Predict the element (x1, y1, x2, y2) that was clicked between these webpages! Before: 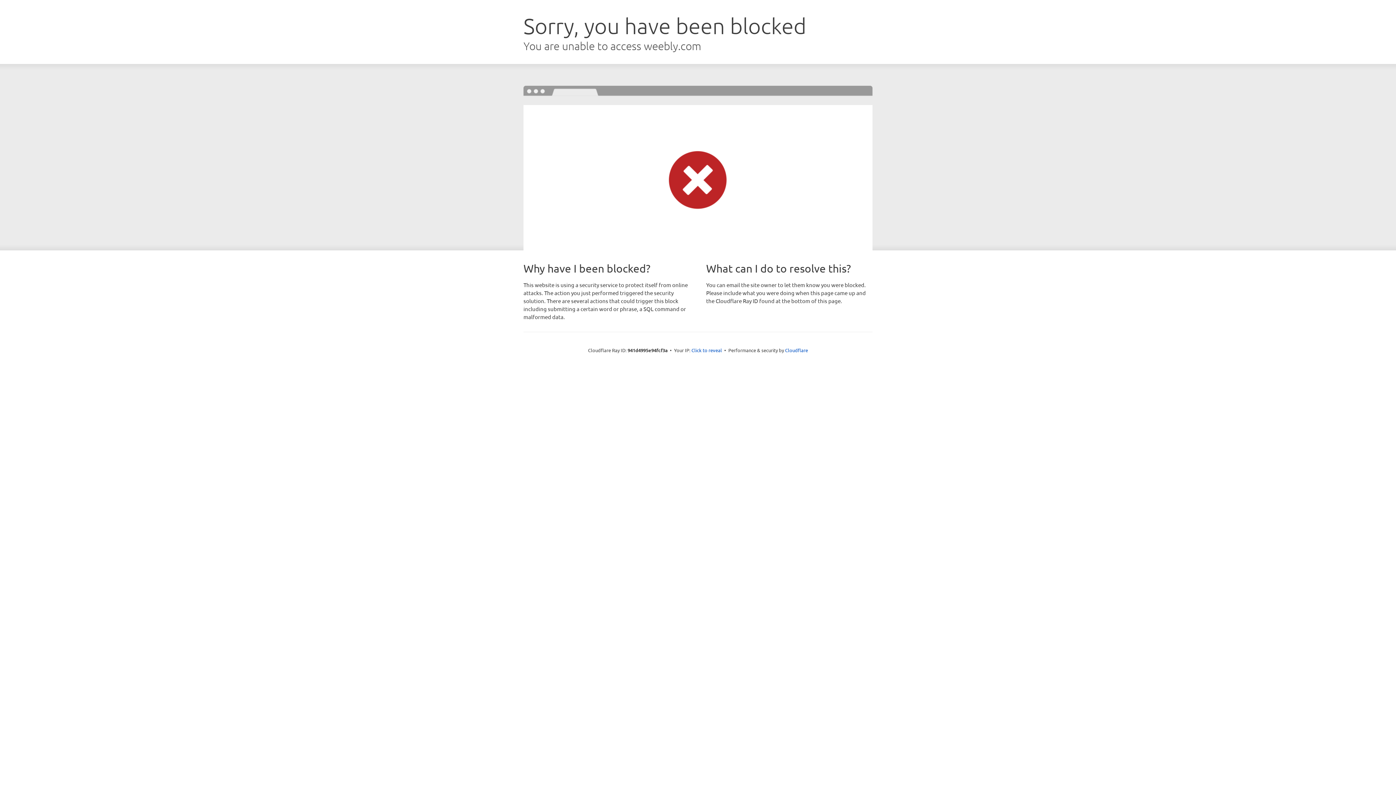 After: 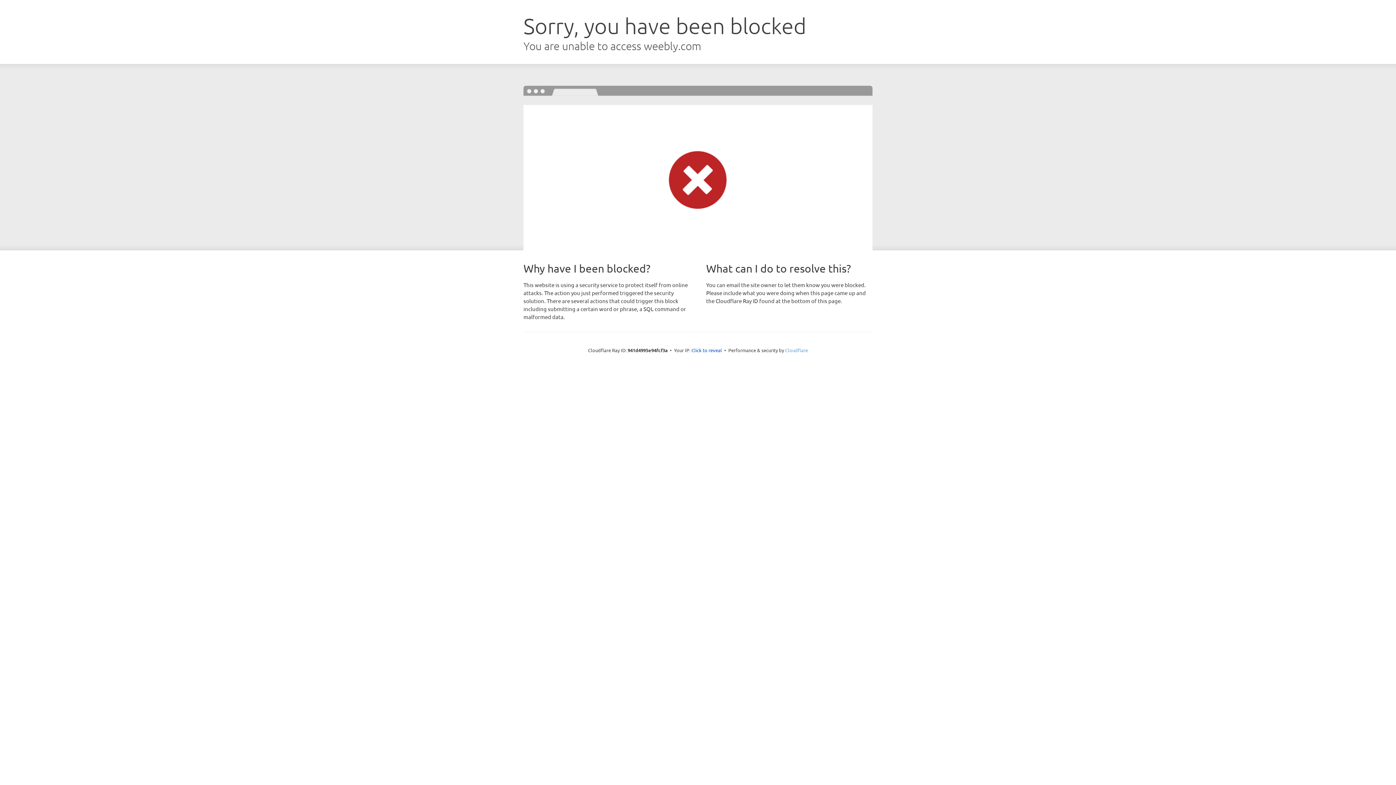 Action: label: Cloudflare bbox: (785, 347, 808, 353)